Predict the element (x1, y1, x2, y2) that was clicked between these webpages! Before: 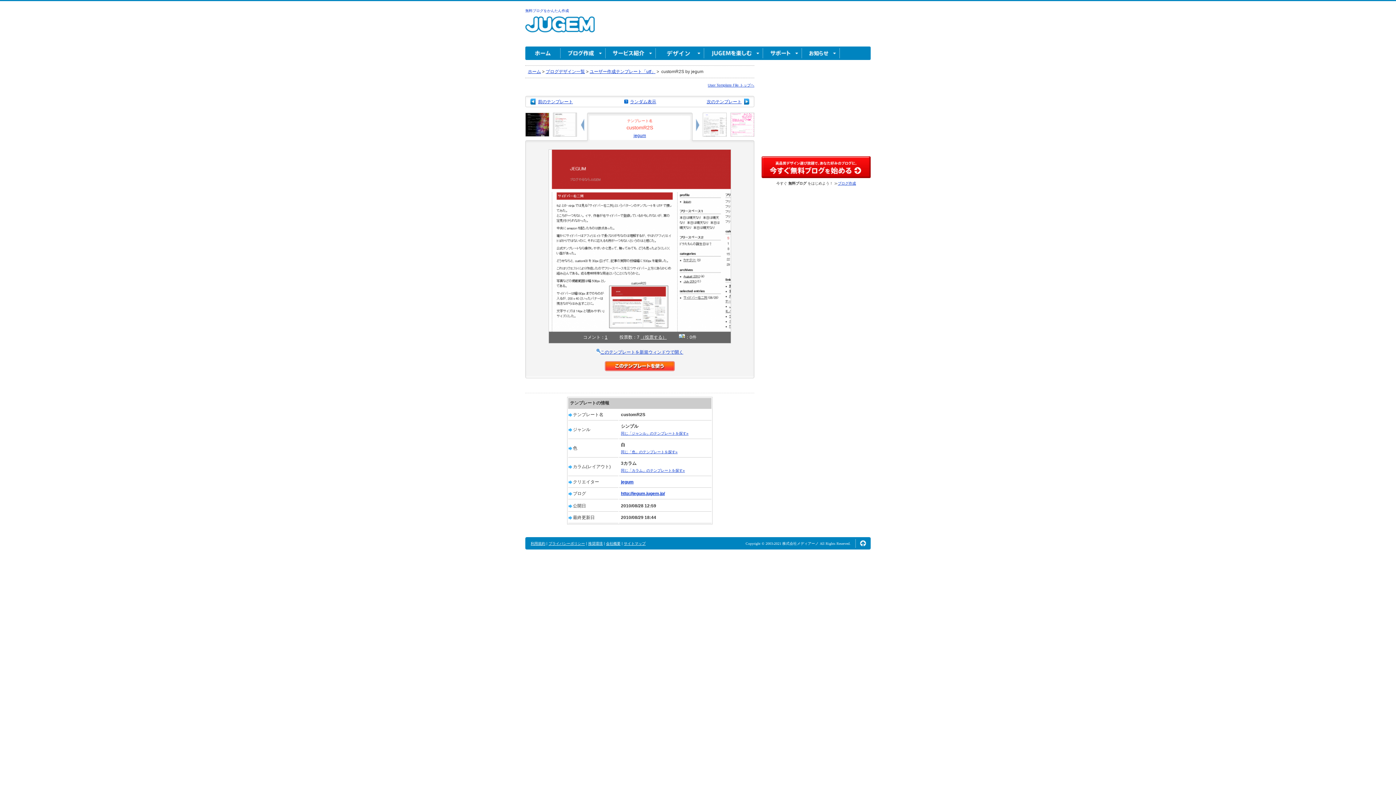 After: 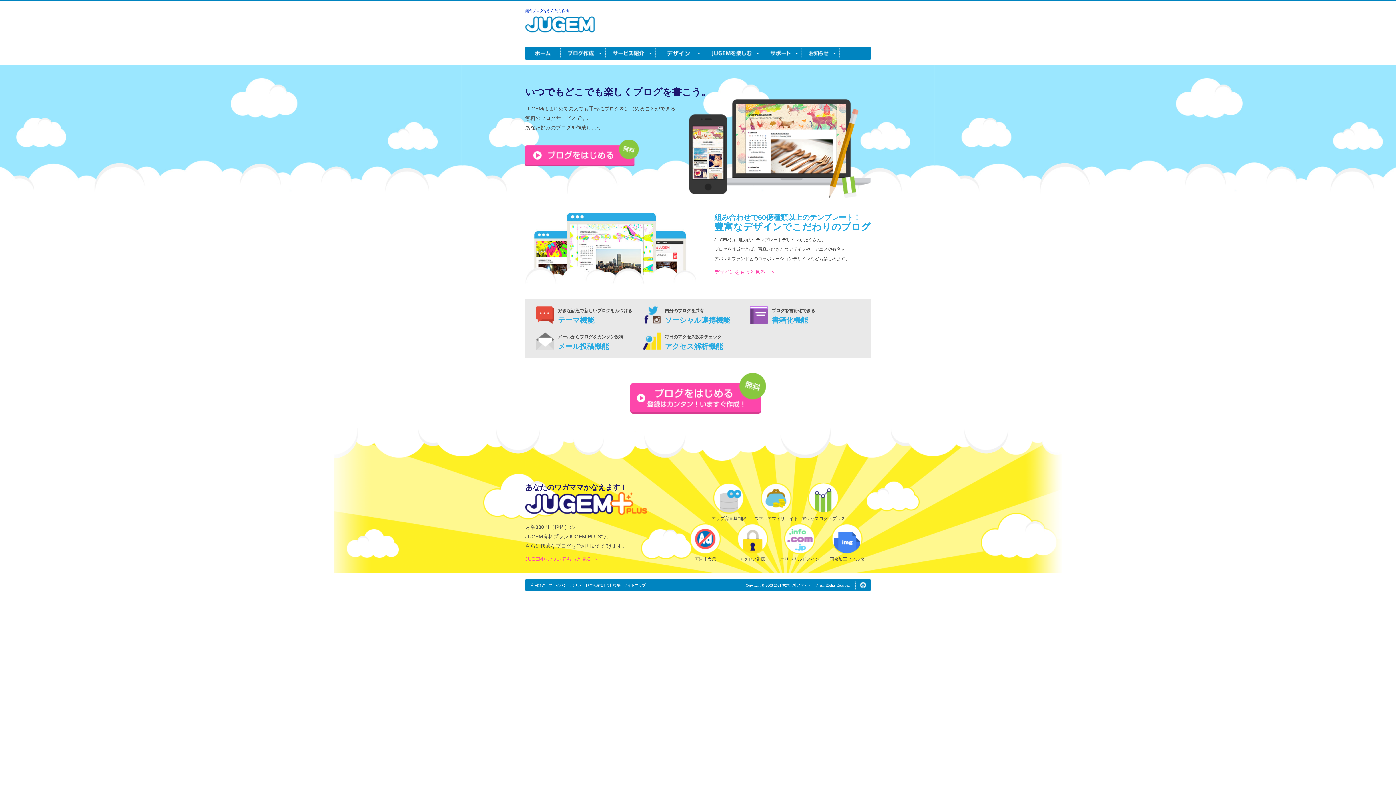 Action: label: ブログ作成 bbox: (838, 181, 856, 185)